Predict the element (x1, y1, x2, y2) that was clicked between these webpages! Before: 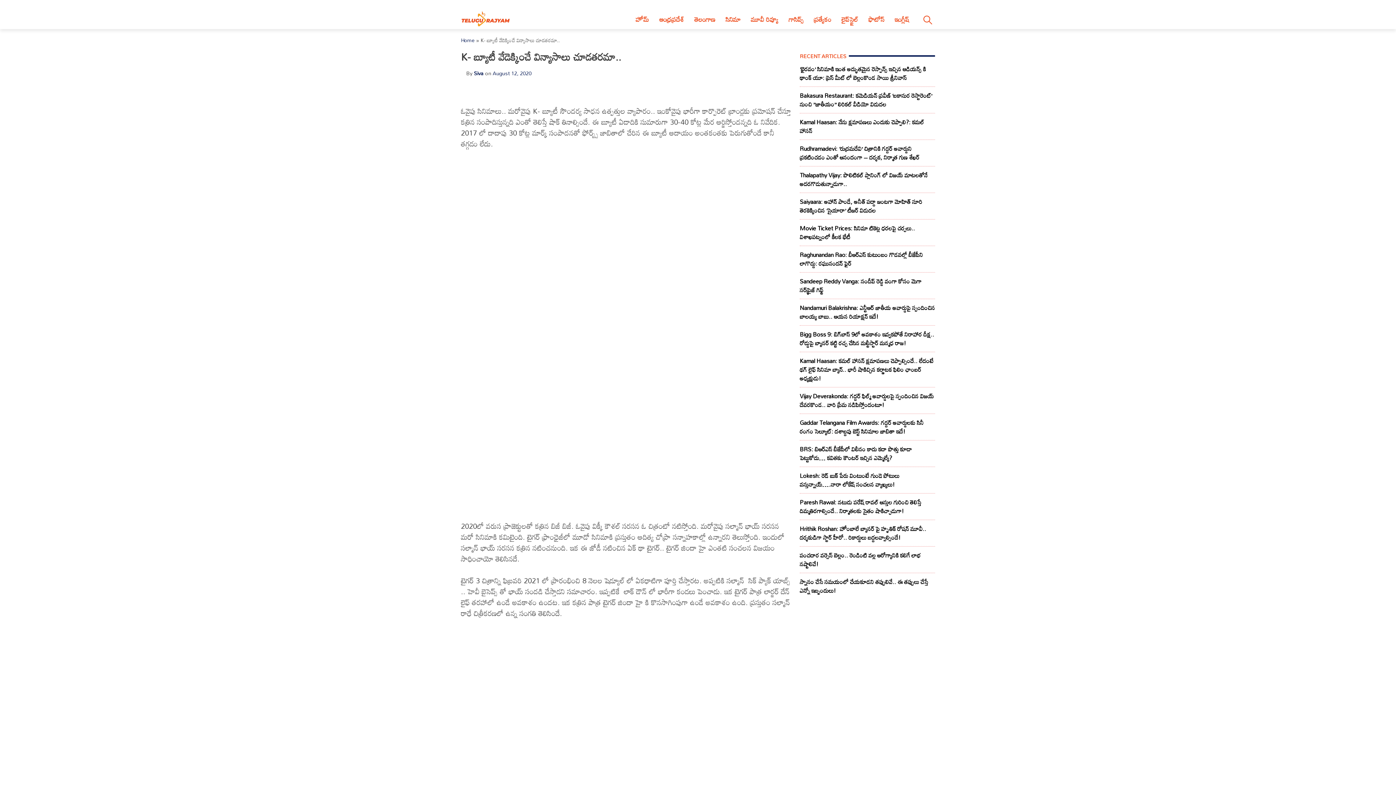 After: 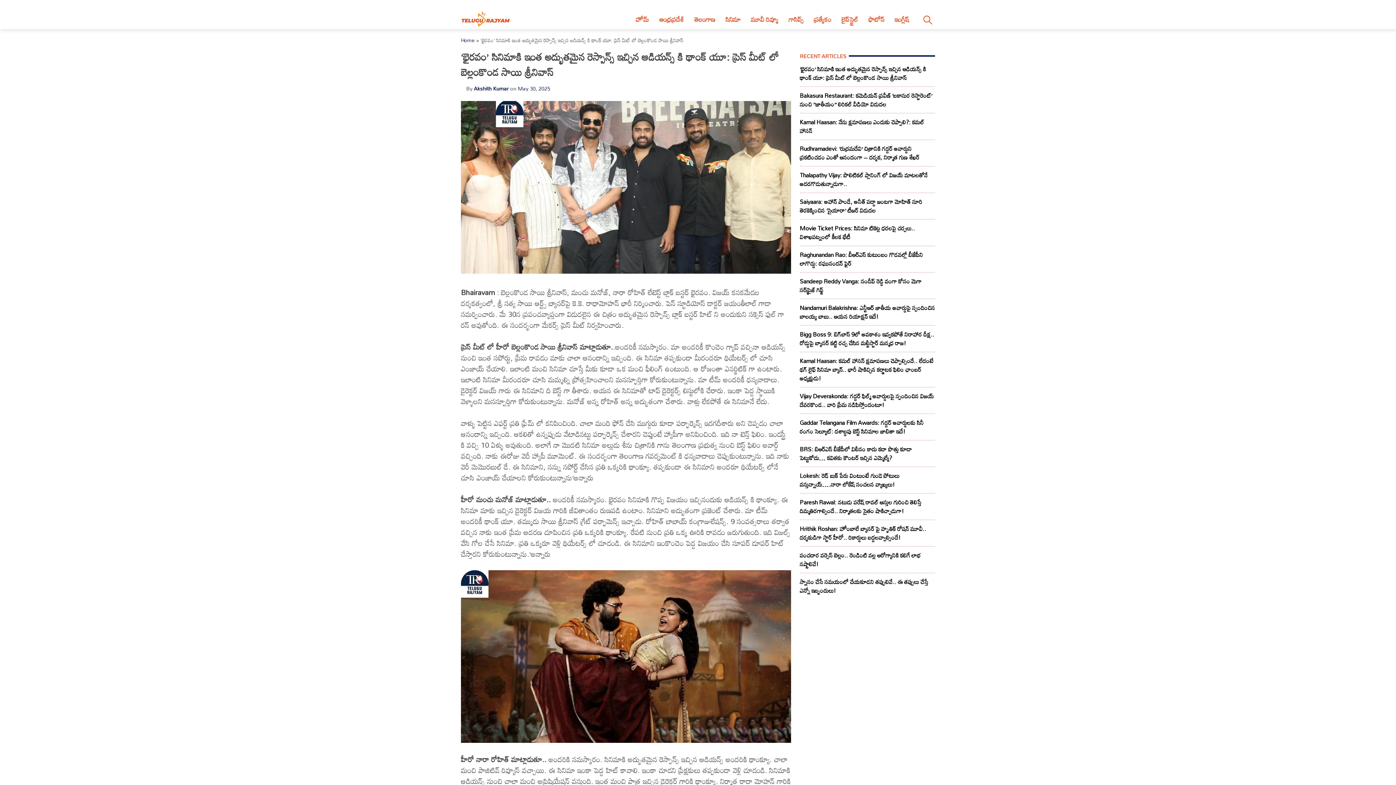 Action: label: ‘భైరవం’ సినిమాకి ఇంత అద్భుతమైన రెస్పాన్స్ ఇచ్చిన ఆడియన్స్ కి థాంక్ యూ: ప్రెస్ మీట్ లో బెల్లంకొండ సాయి శ్రీనివాస్ bbox: (800, 60, 935, 86)